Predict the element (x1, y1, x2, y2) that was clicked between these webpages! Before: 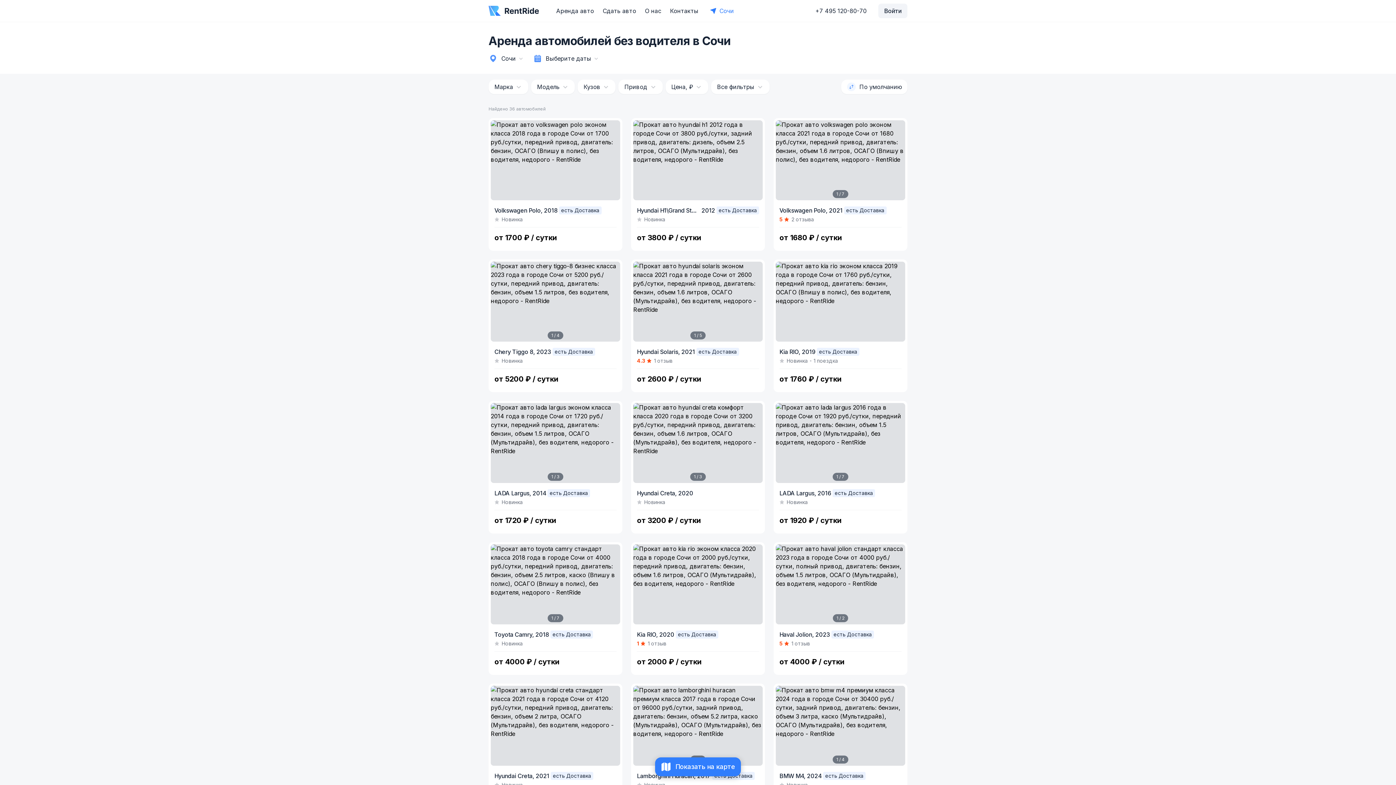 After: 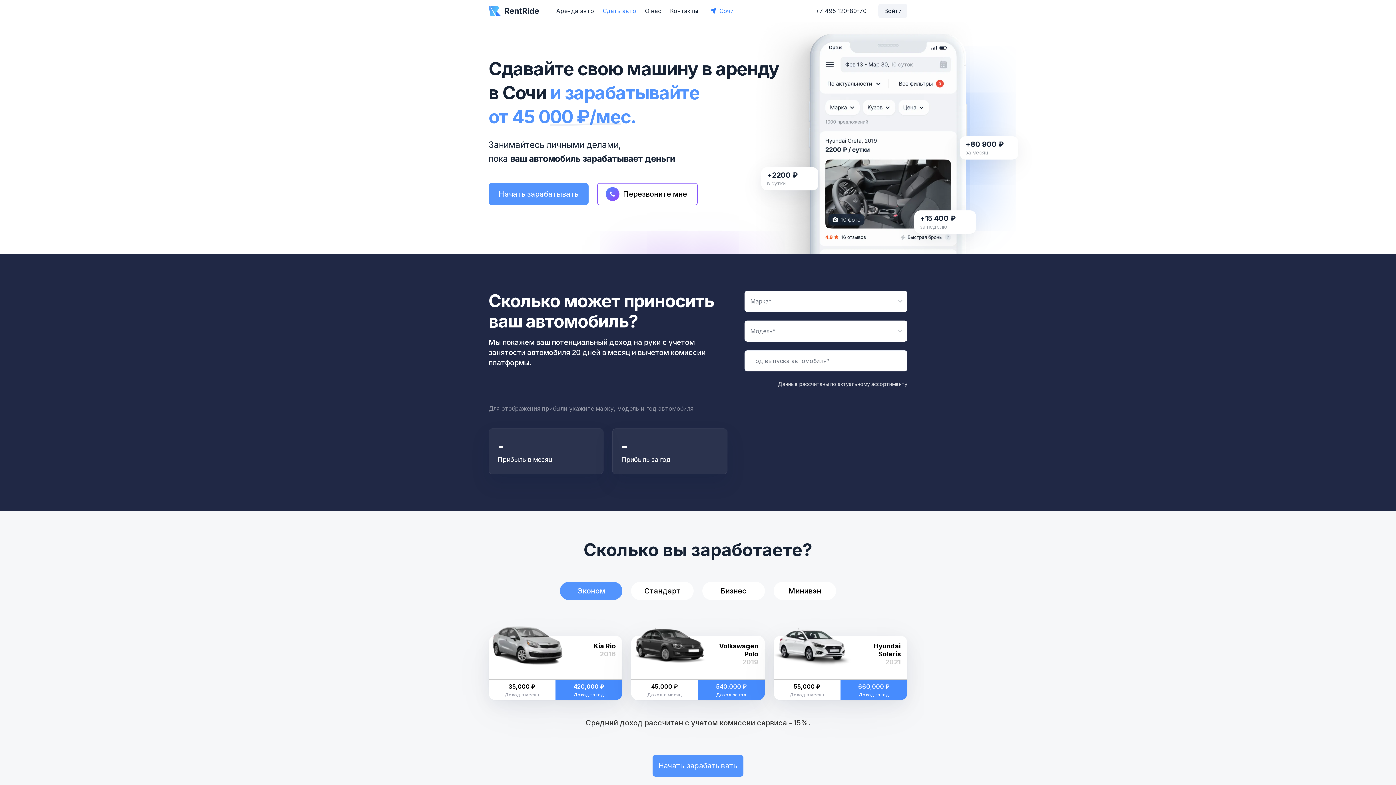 Action: label: Сдать авто bbox: (602, 5, 636, 16)